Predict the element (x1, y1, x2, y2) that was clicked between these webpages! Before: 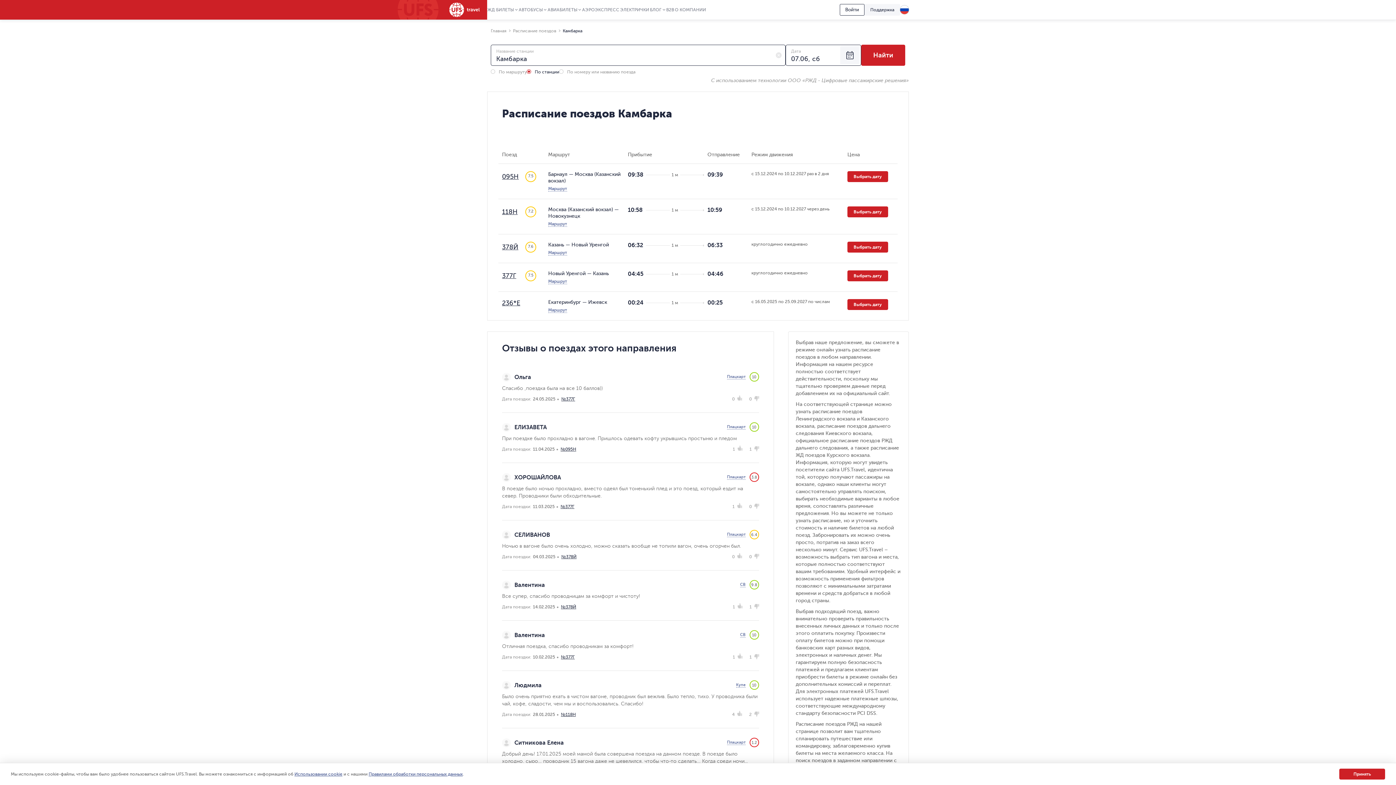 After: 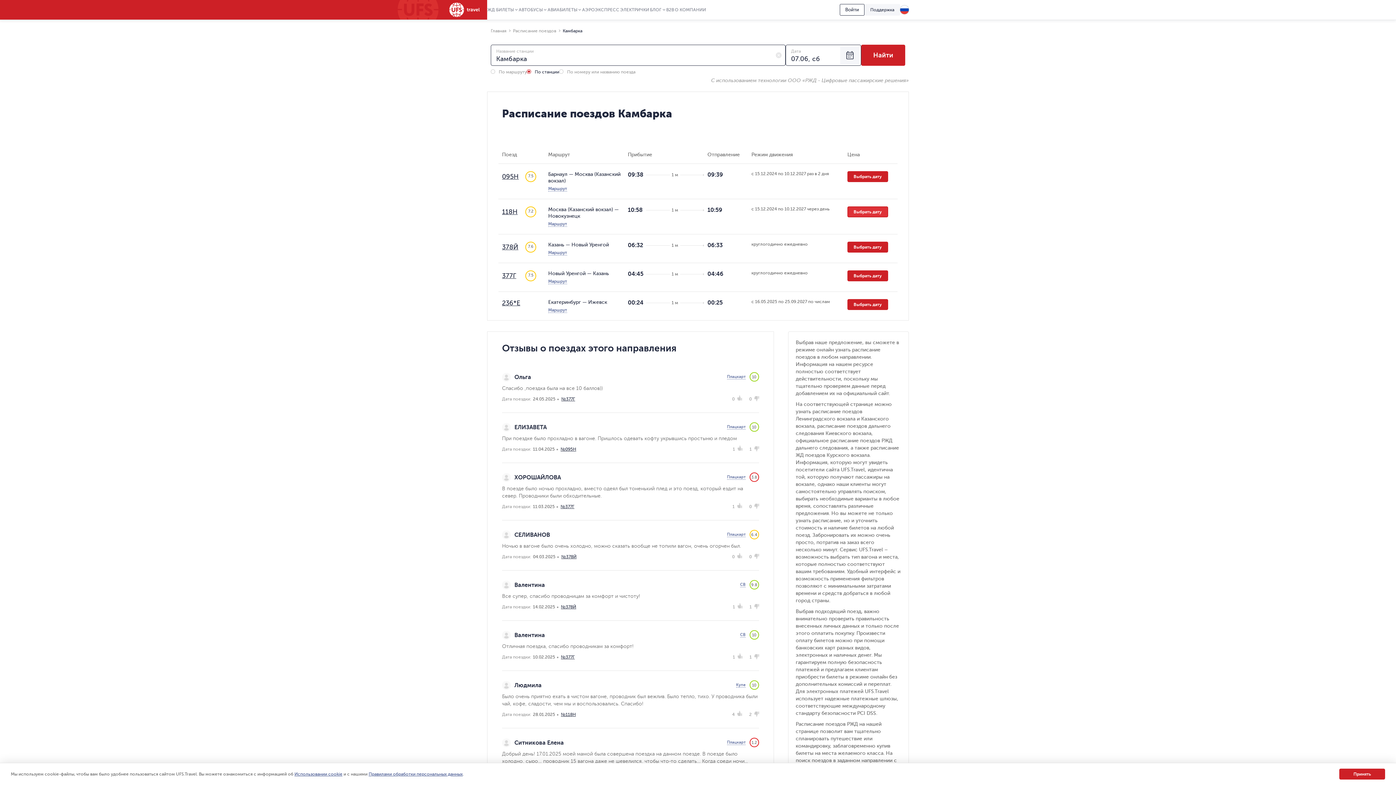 Action: label: Выбрать дату bbox: (847, 206, 888, 217)